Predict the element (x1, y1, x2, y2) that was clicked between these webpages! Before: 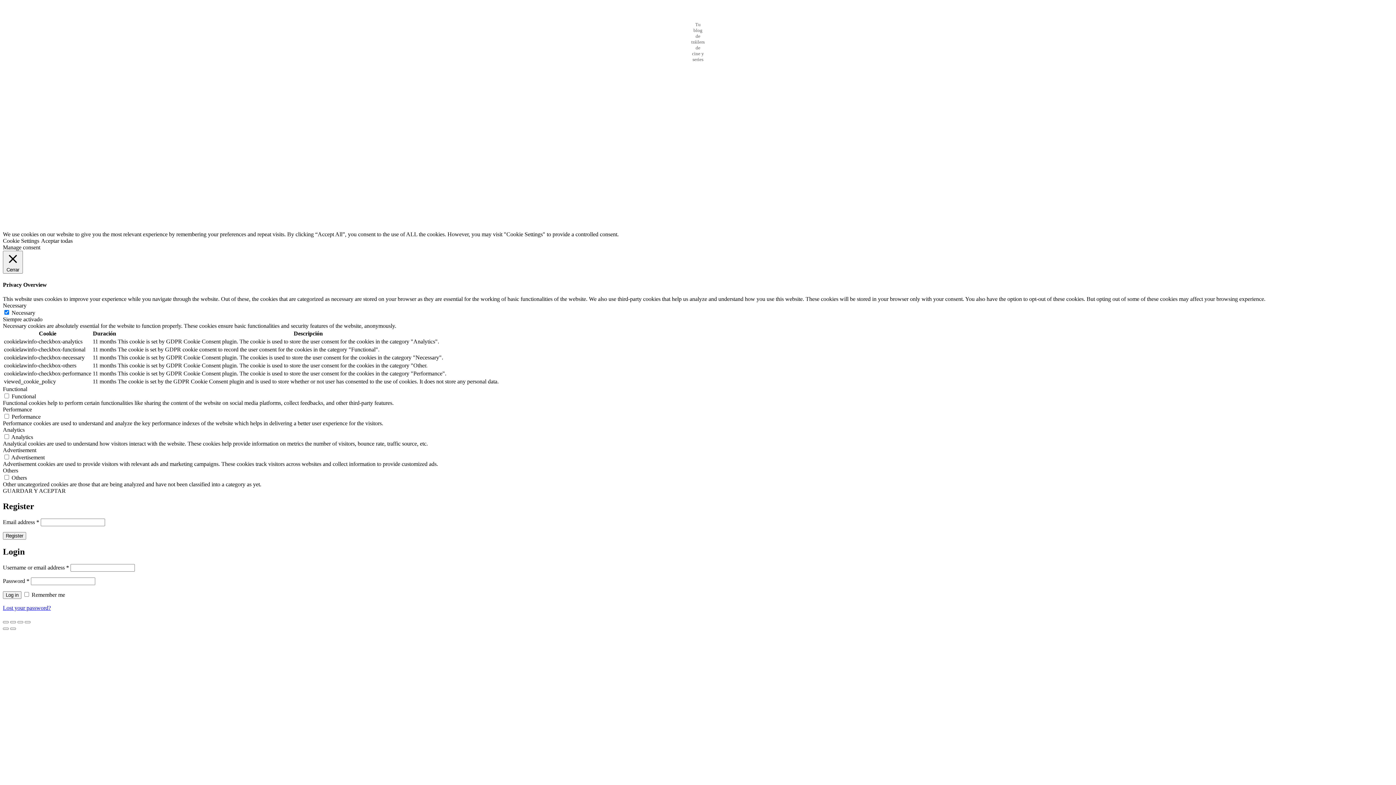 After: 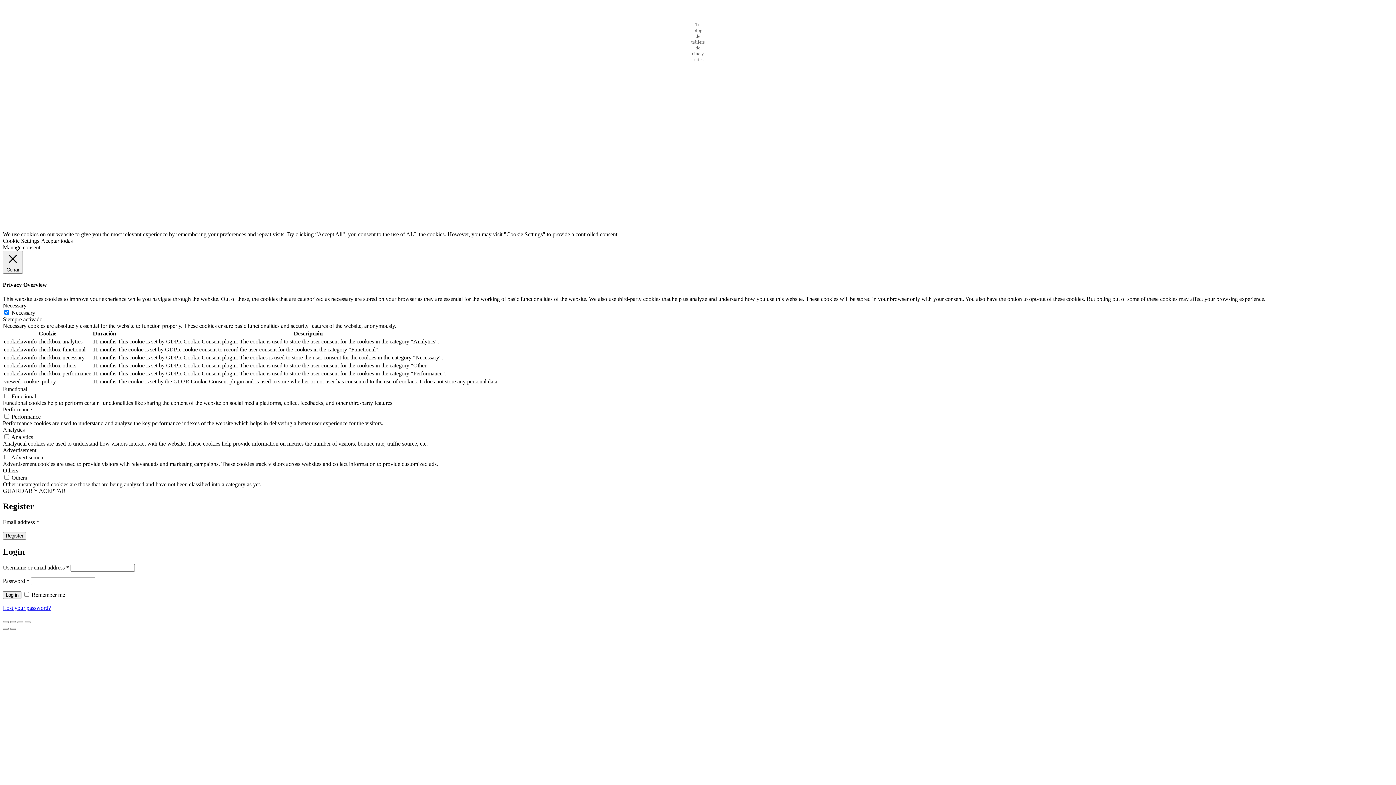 Action: label: Twitter bbox: (673, 201, 690, 218)